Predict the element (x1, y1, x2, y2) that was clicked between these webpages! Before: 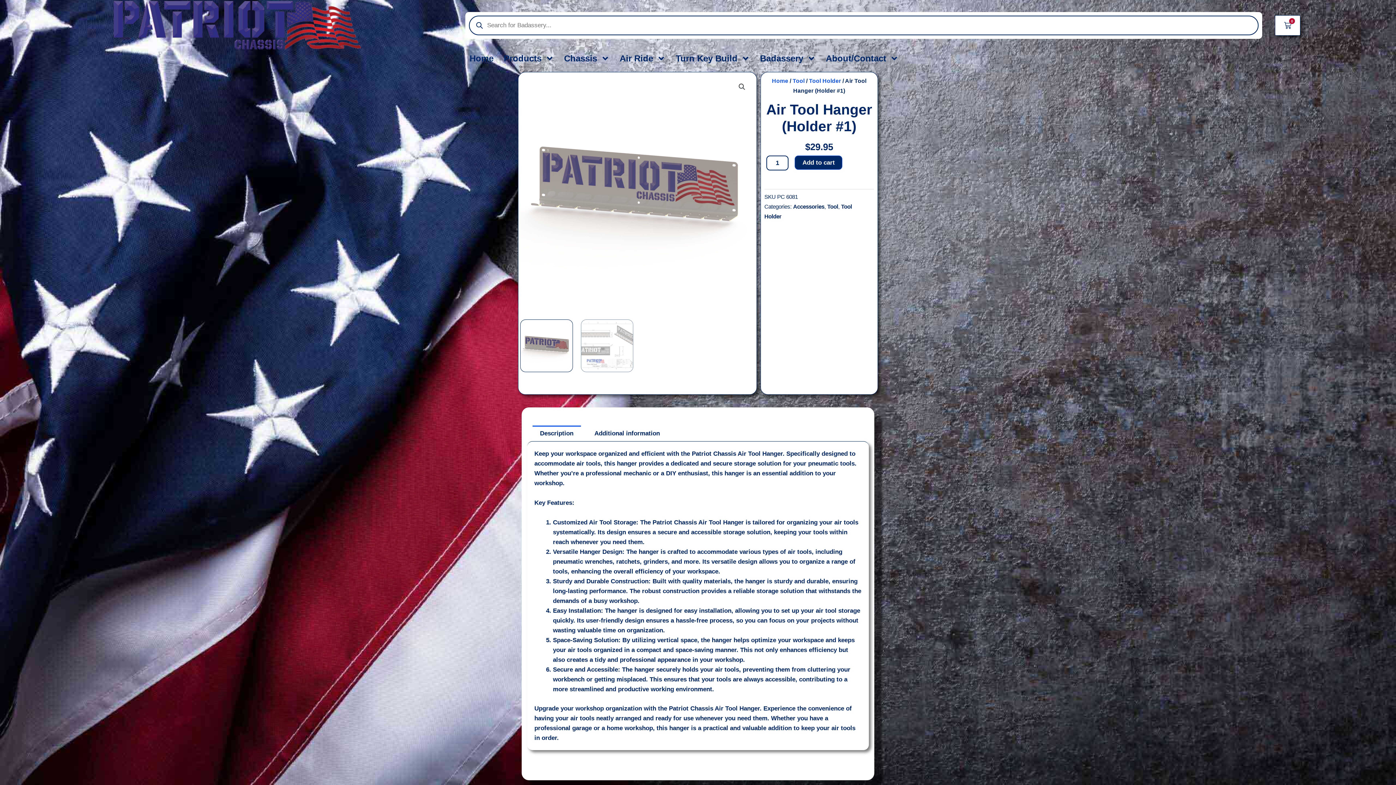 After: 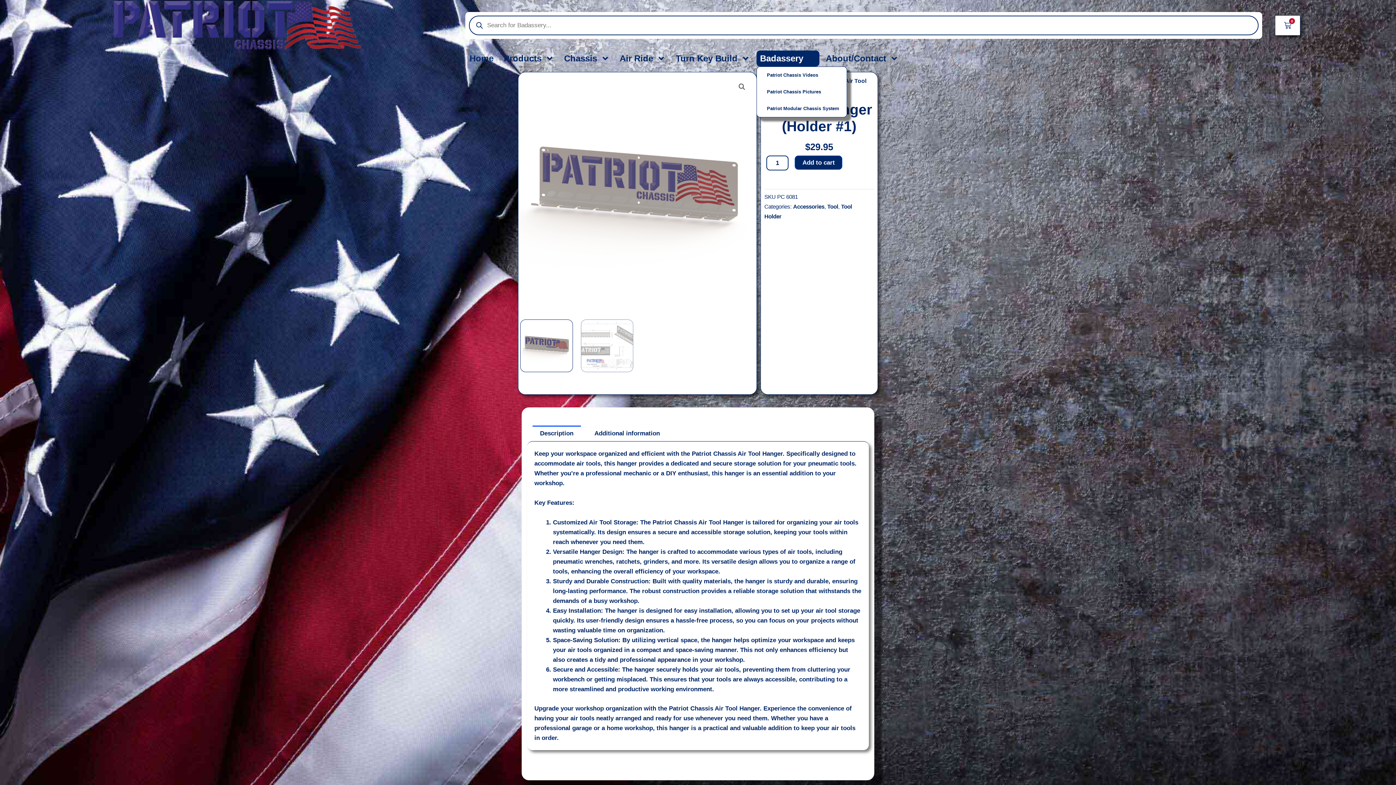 Action: bbox: (756, 50, 819, 66) label: Badassery